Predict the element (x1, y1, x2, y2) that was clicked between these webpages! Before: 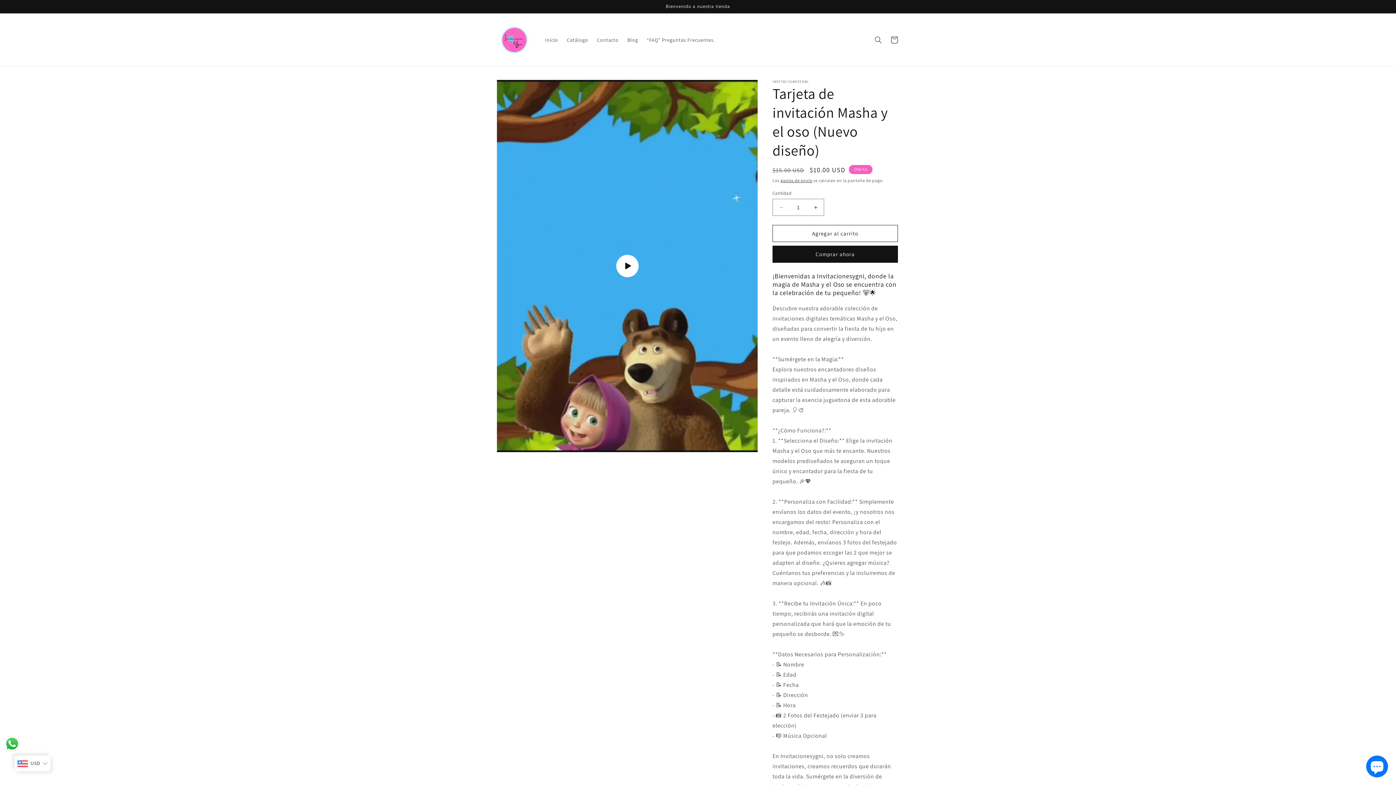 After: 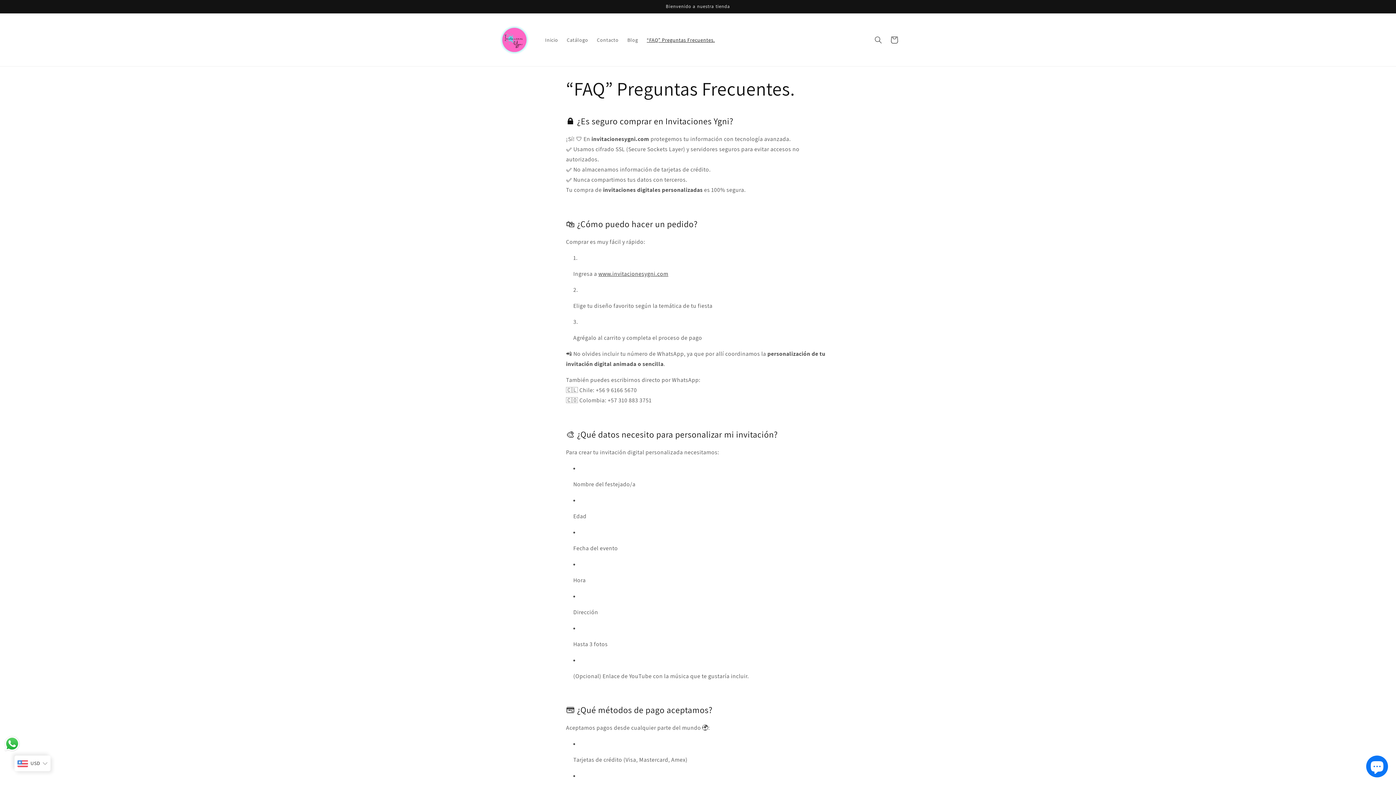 Action: label: “FAQ” Preguntas Frecuentes. bbox: (642, 32, 719, 47)